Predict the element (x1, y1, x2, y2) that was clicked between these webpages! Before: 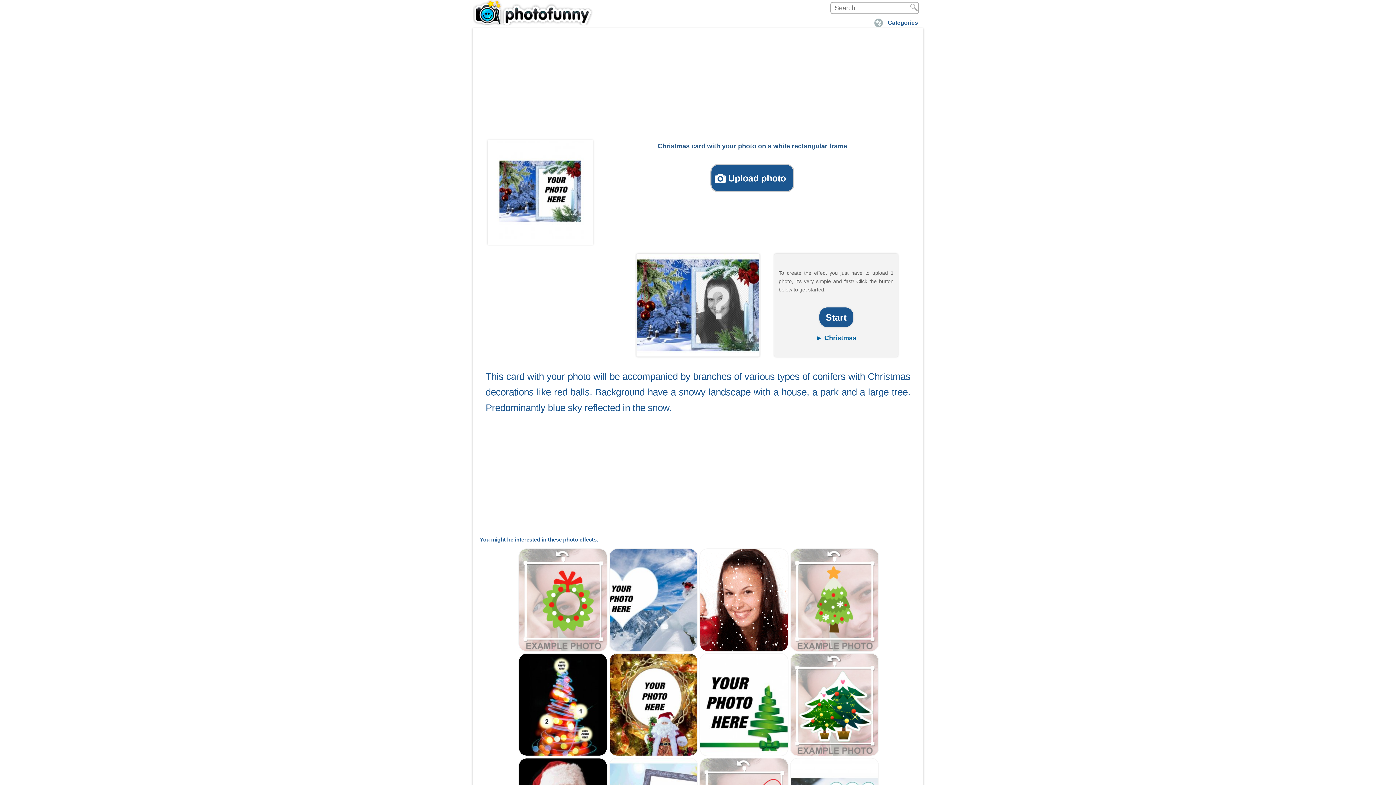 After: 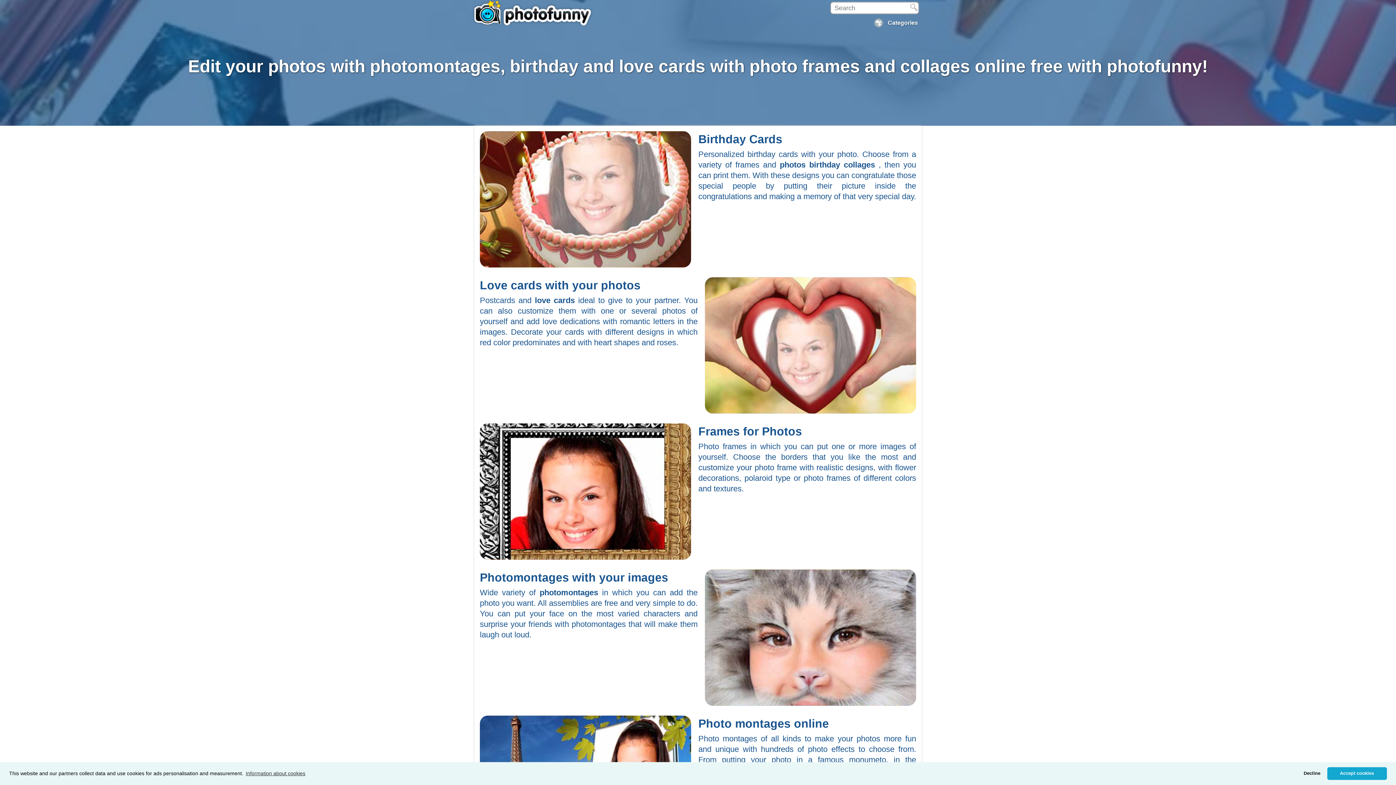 Action: bbox: (472, 0, 592, 25)